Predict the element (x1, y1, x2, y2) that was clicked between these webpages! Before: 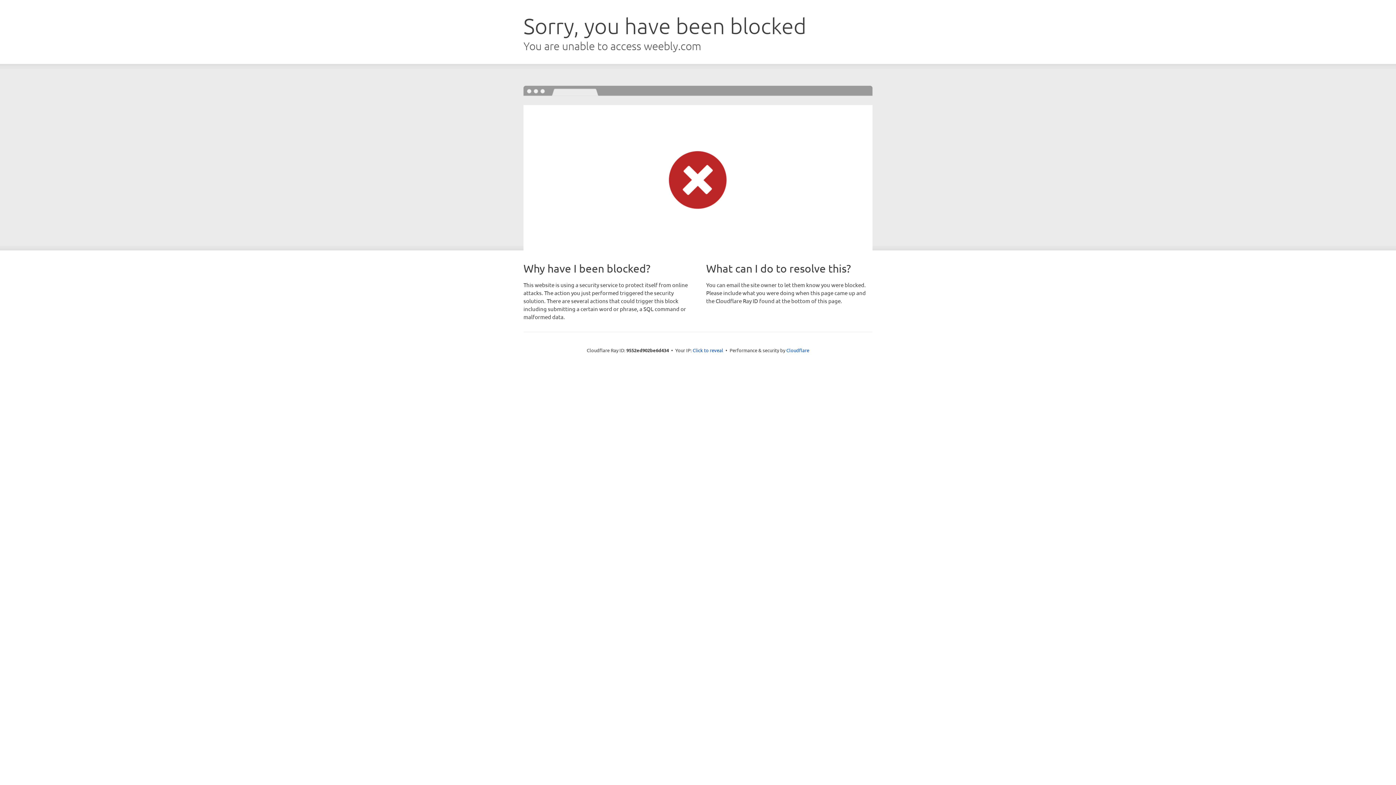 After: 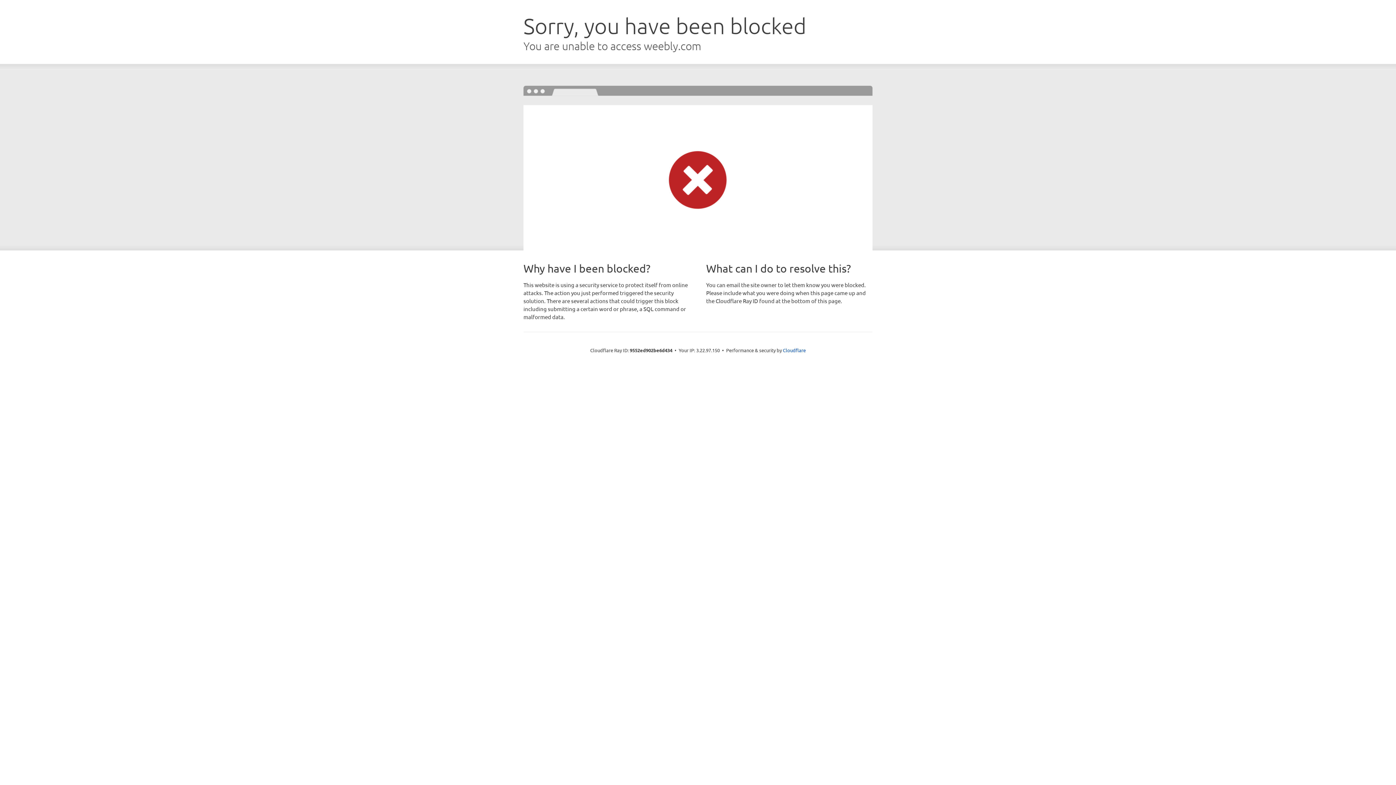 Action: bbox: (692, 346, 723, 353) label: Click to reveal